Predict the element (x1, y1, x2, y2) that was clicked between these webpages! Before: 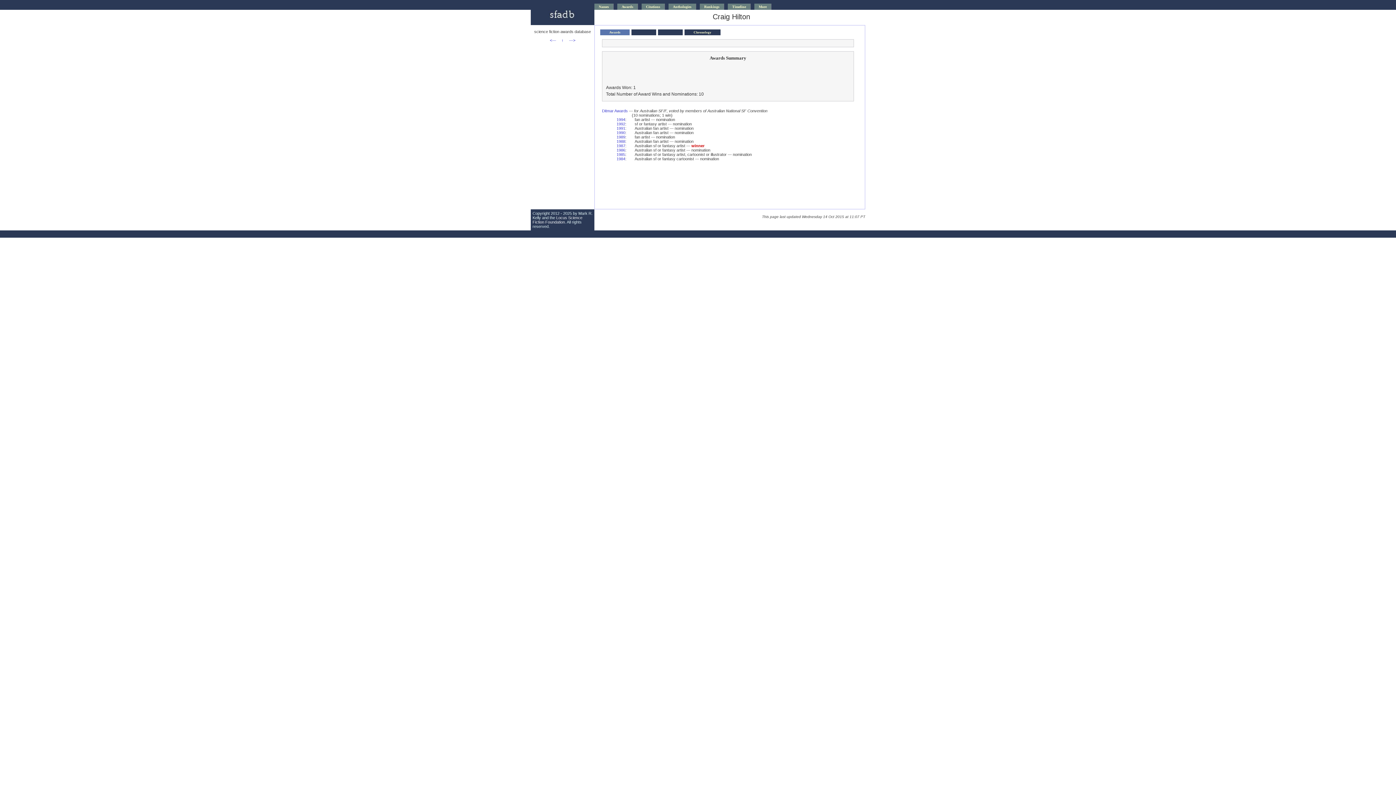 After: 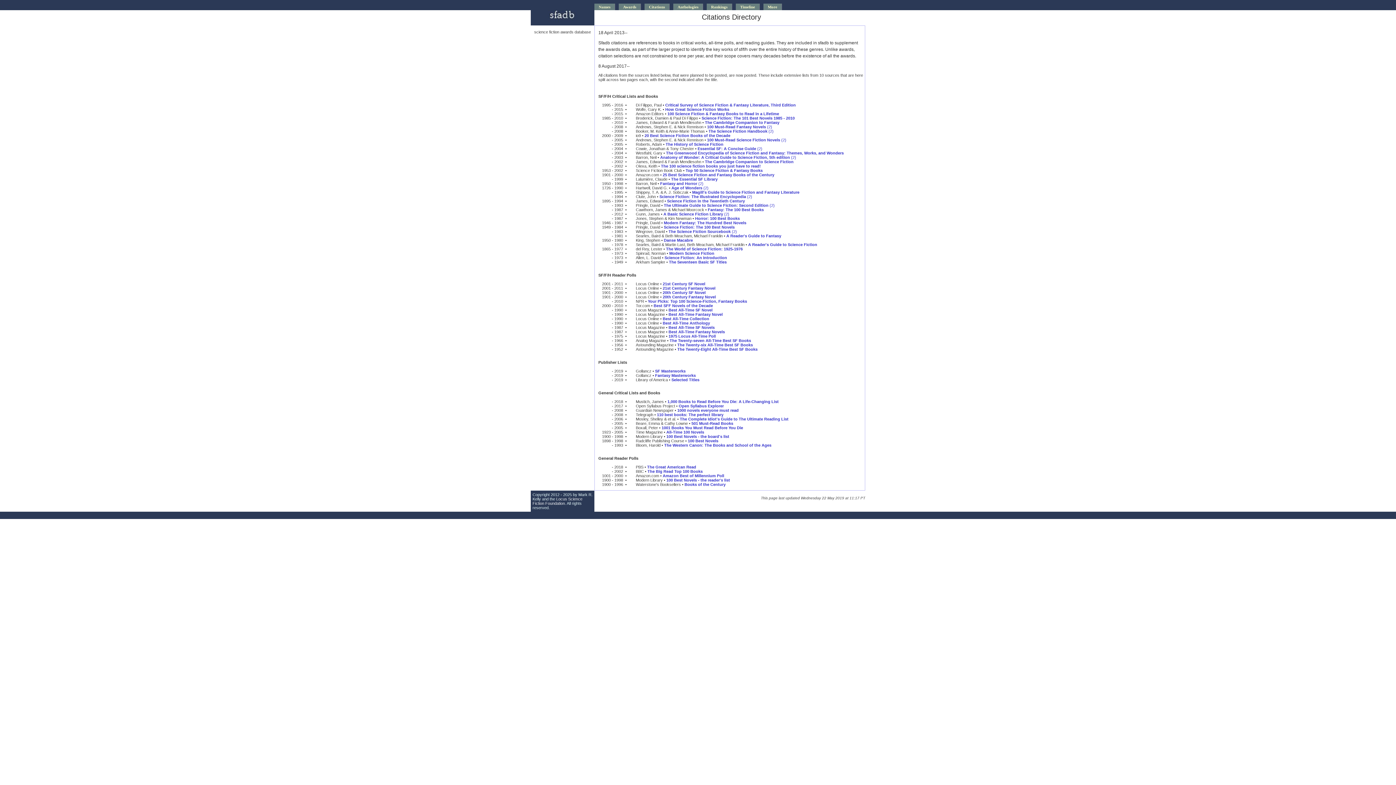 Action: label: Citations bbox: (641, 3, 665, 9)